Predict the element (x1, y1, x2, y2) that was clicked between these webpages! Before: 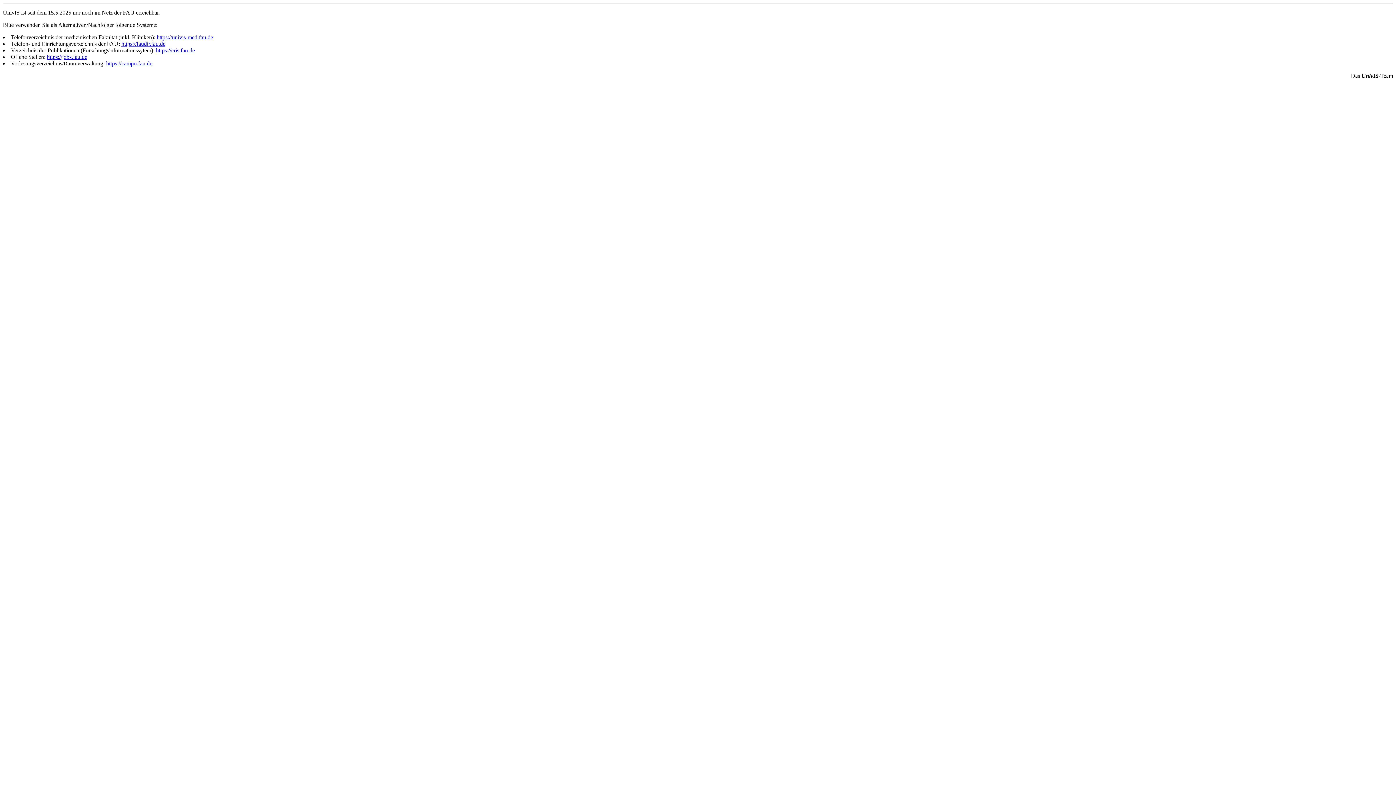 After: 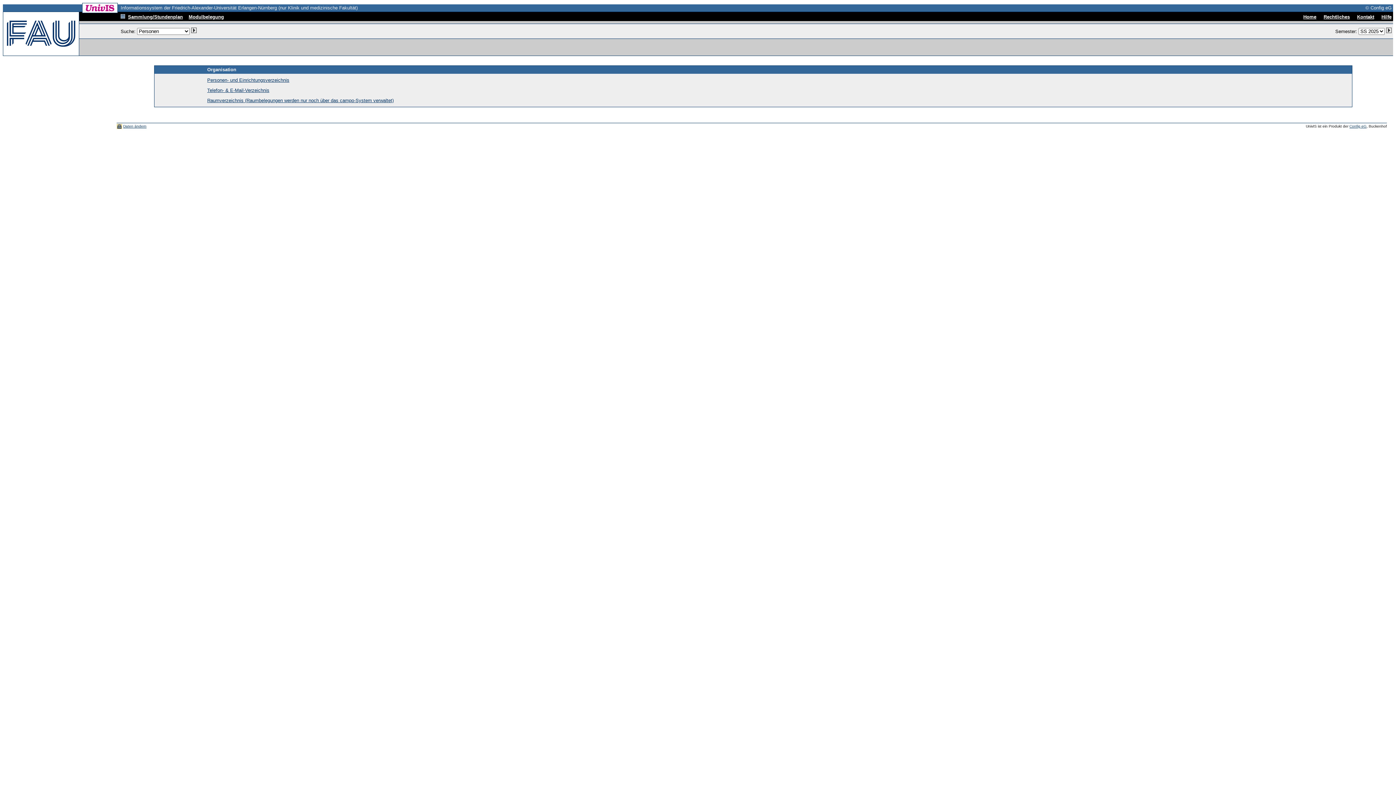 Action: label: https://univis-med.fau.de bbox: (156, 34, 213, 40)